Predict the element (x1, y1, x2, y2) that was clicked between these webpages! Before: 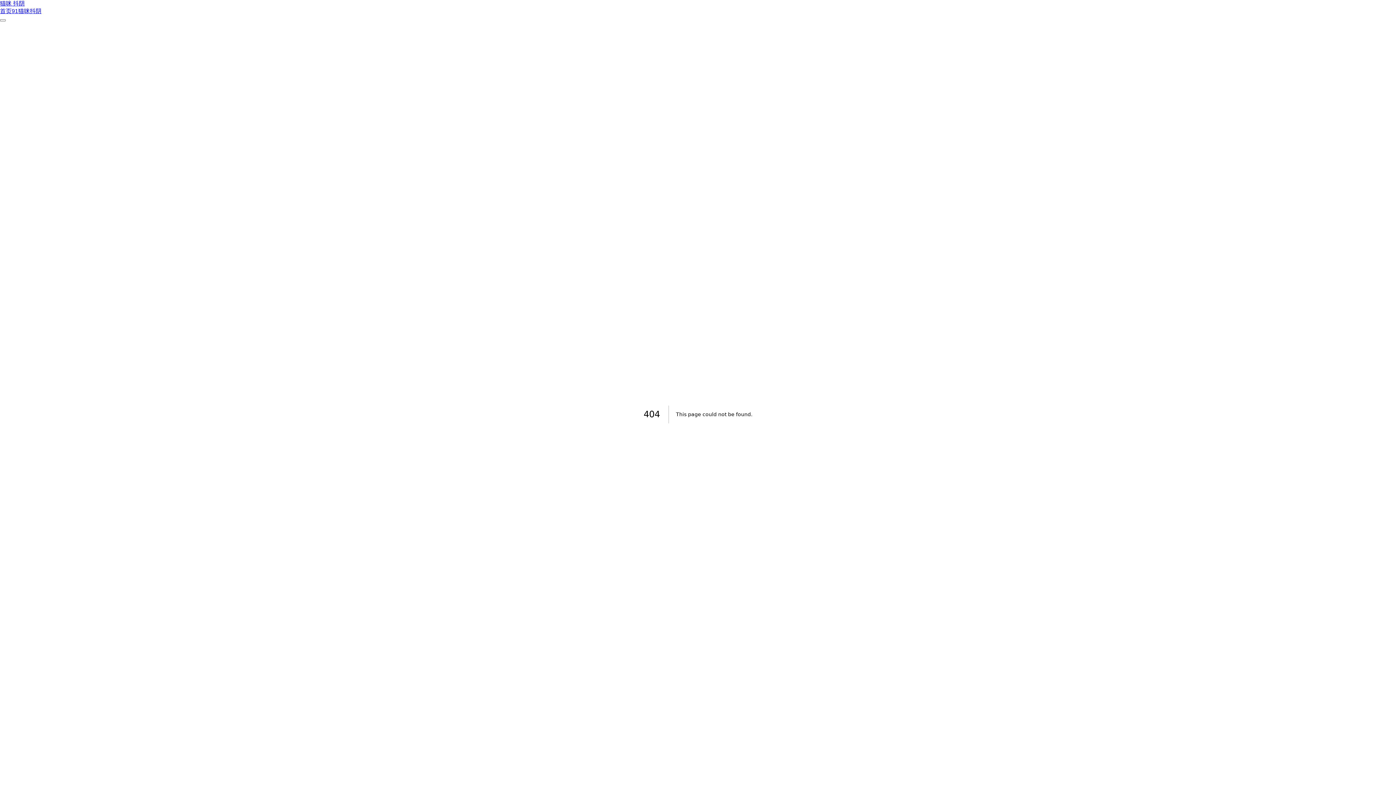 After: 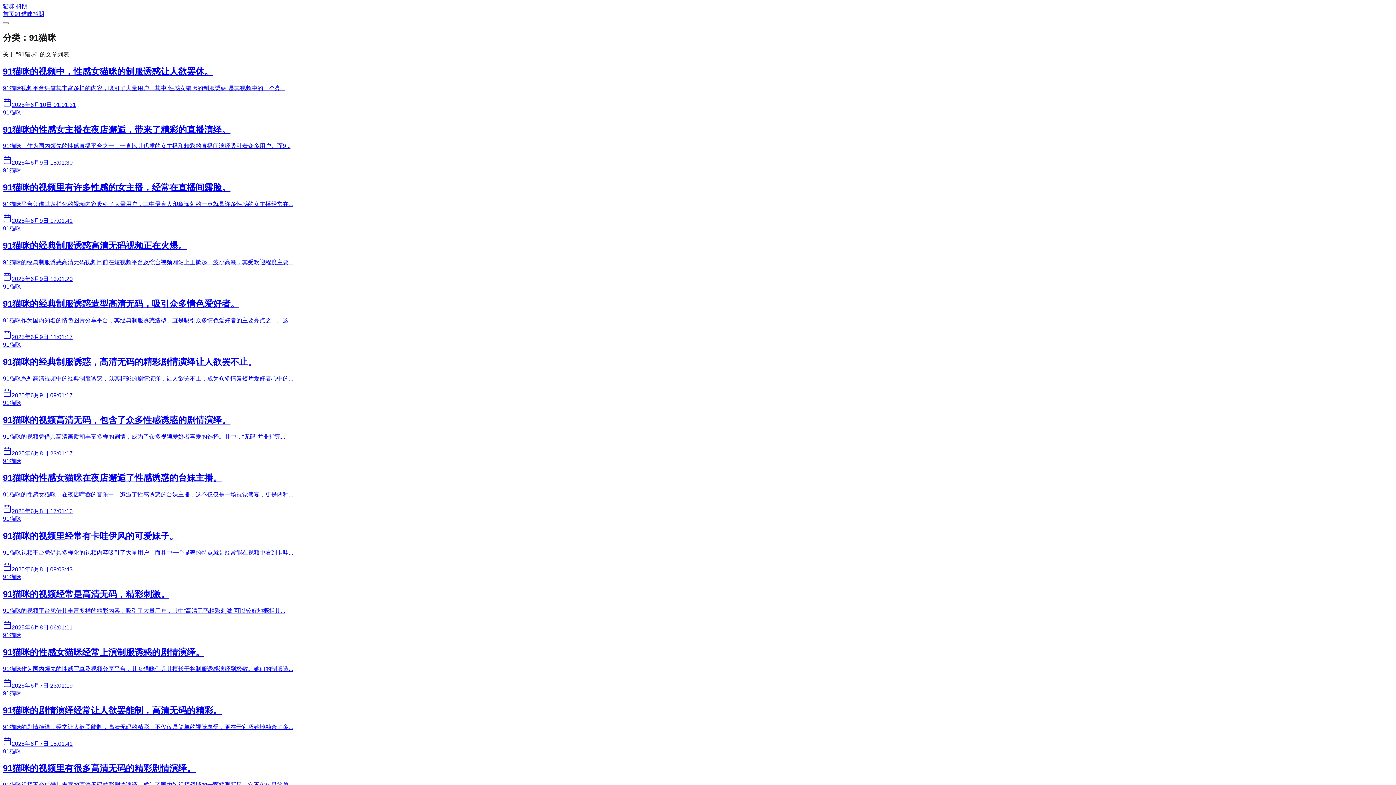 Action: label: 91猫咪 bbox: (11, 8, 29, 14)